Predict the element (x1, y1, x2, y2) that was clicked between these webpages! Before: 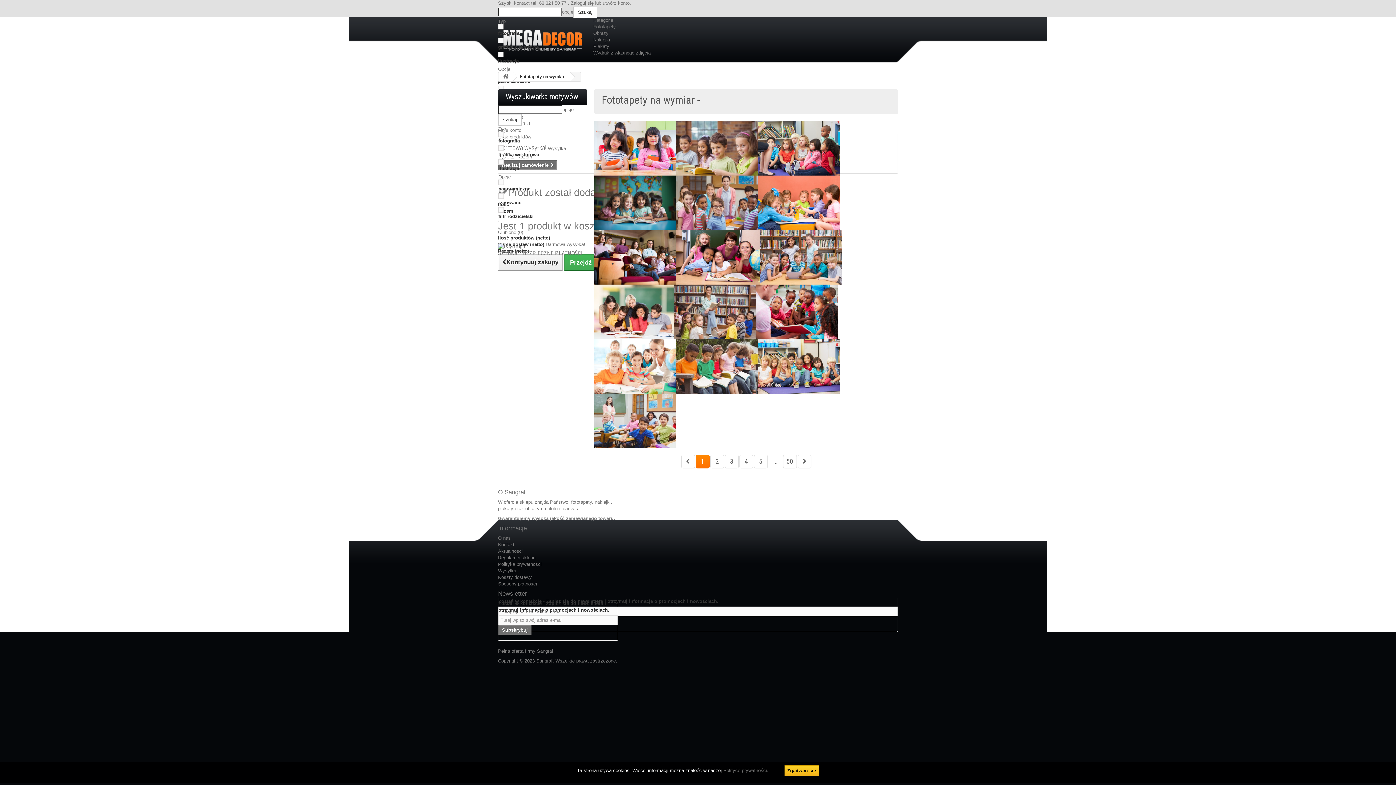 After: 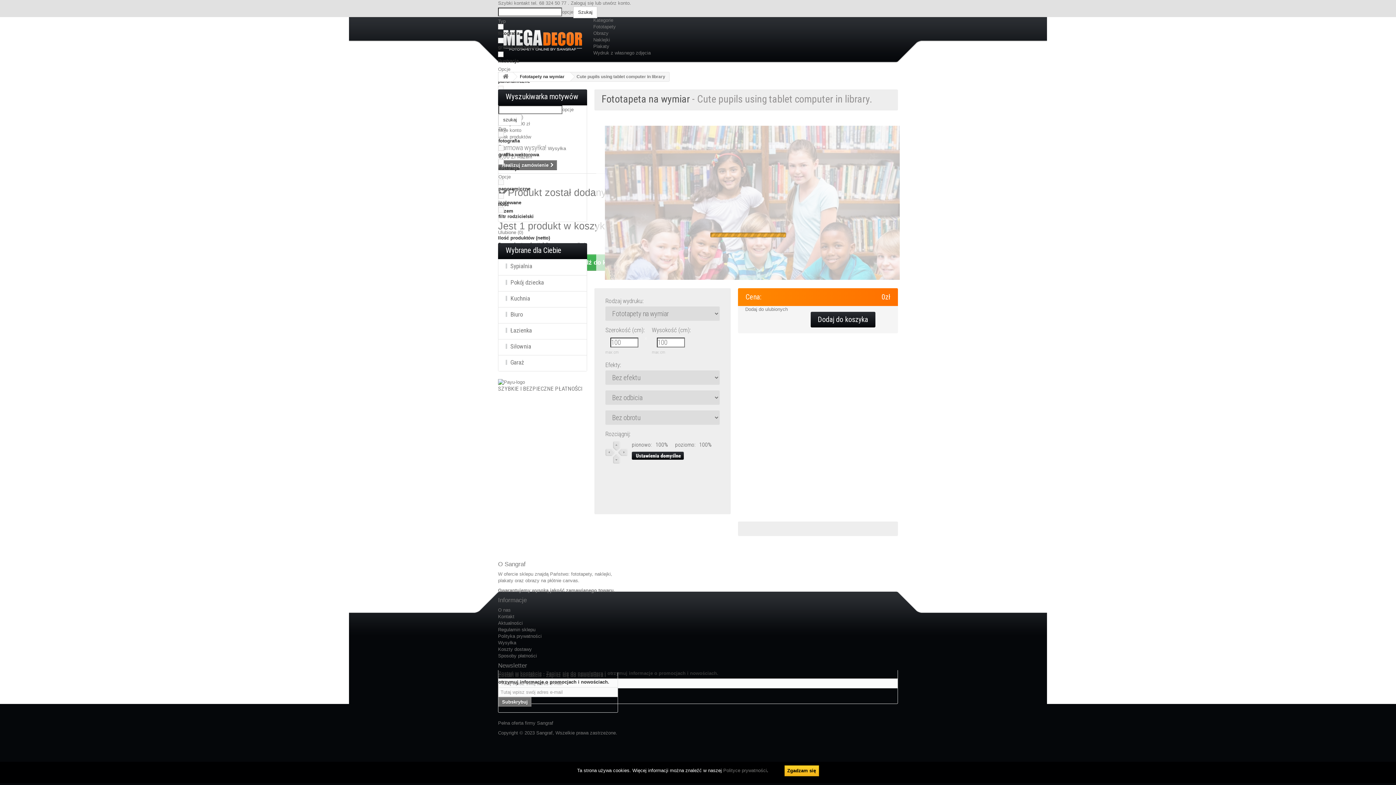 Action: bbox: (760, 254, 841, 259)